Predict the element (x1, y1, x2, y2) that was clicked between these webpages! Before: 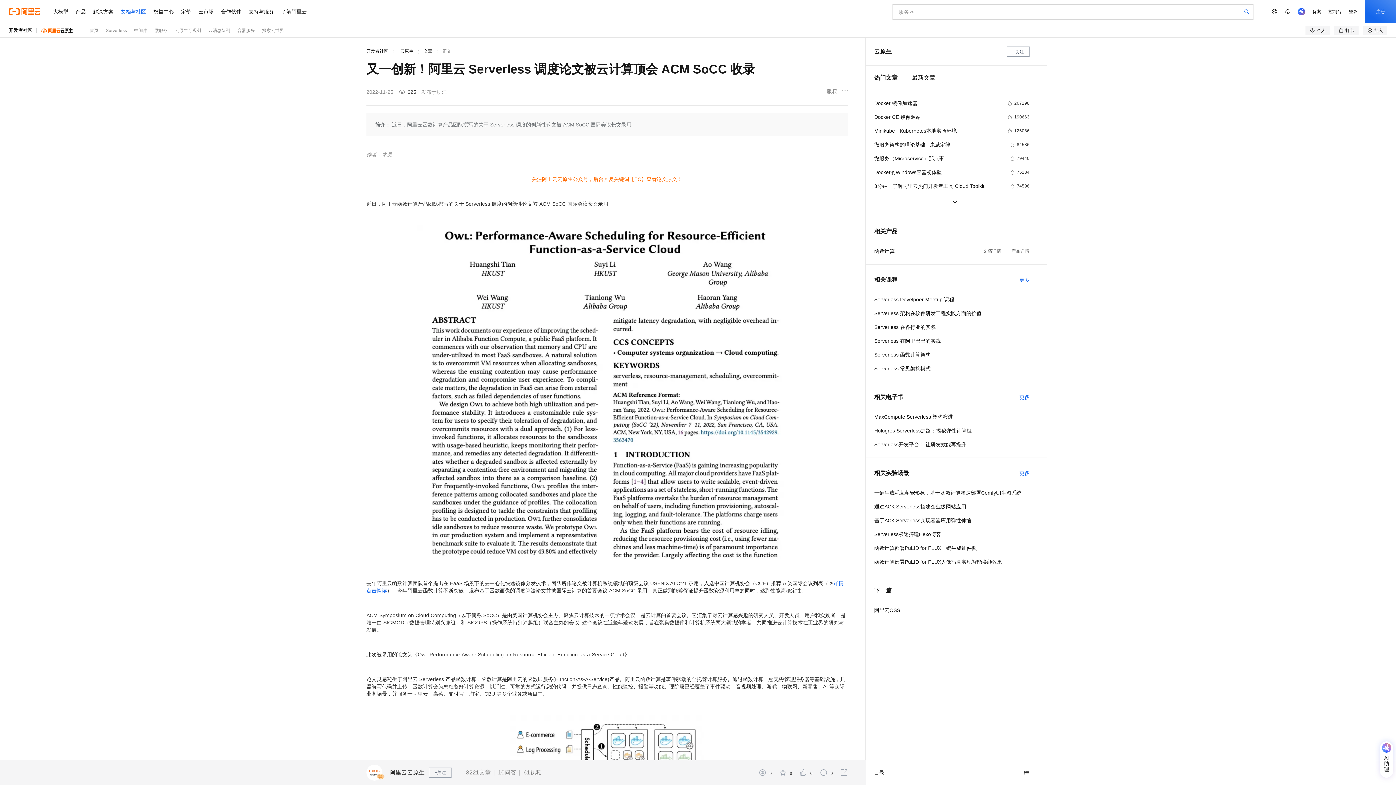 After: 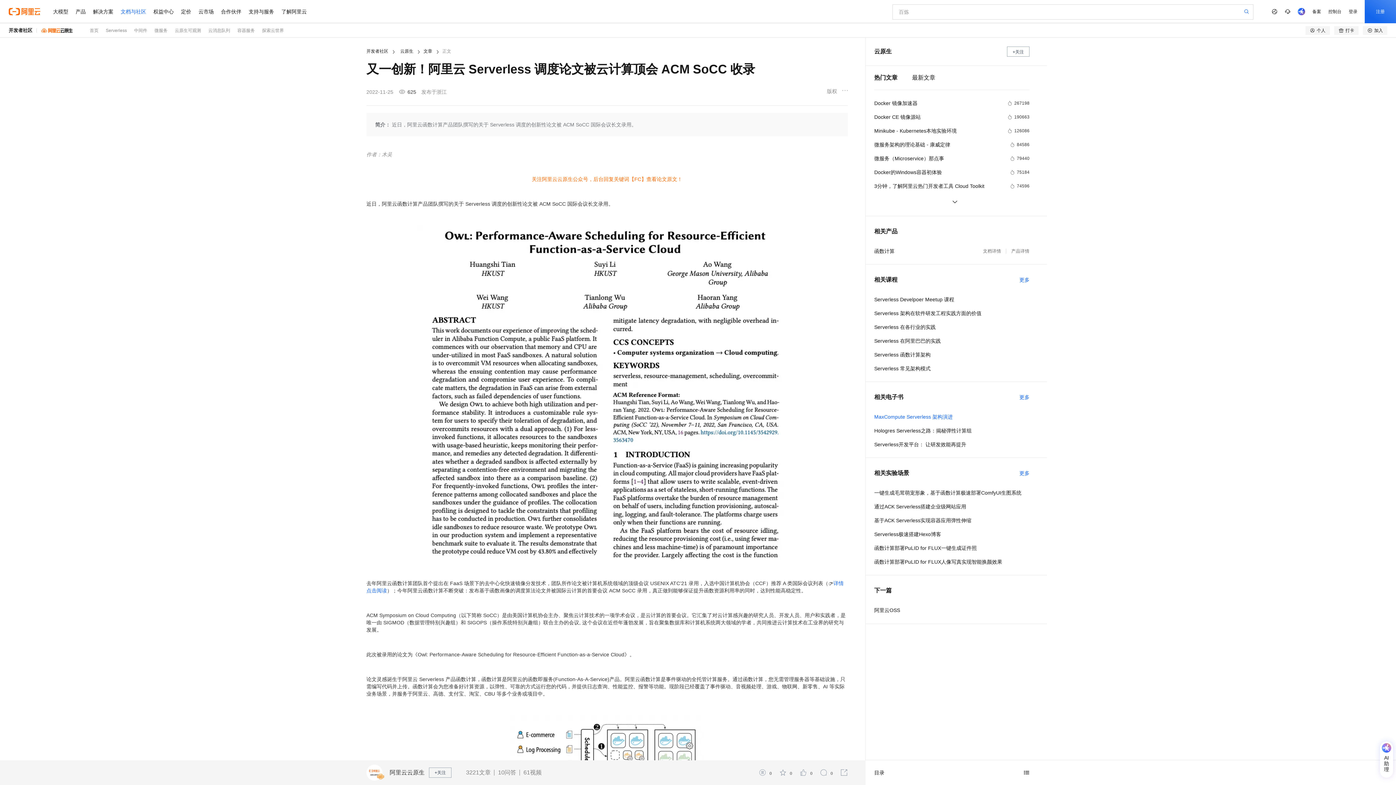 Action: label: MaxCompute Serverless 架构演进 bbox: (874, 412, 1029, 421)